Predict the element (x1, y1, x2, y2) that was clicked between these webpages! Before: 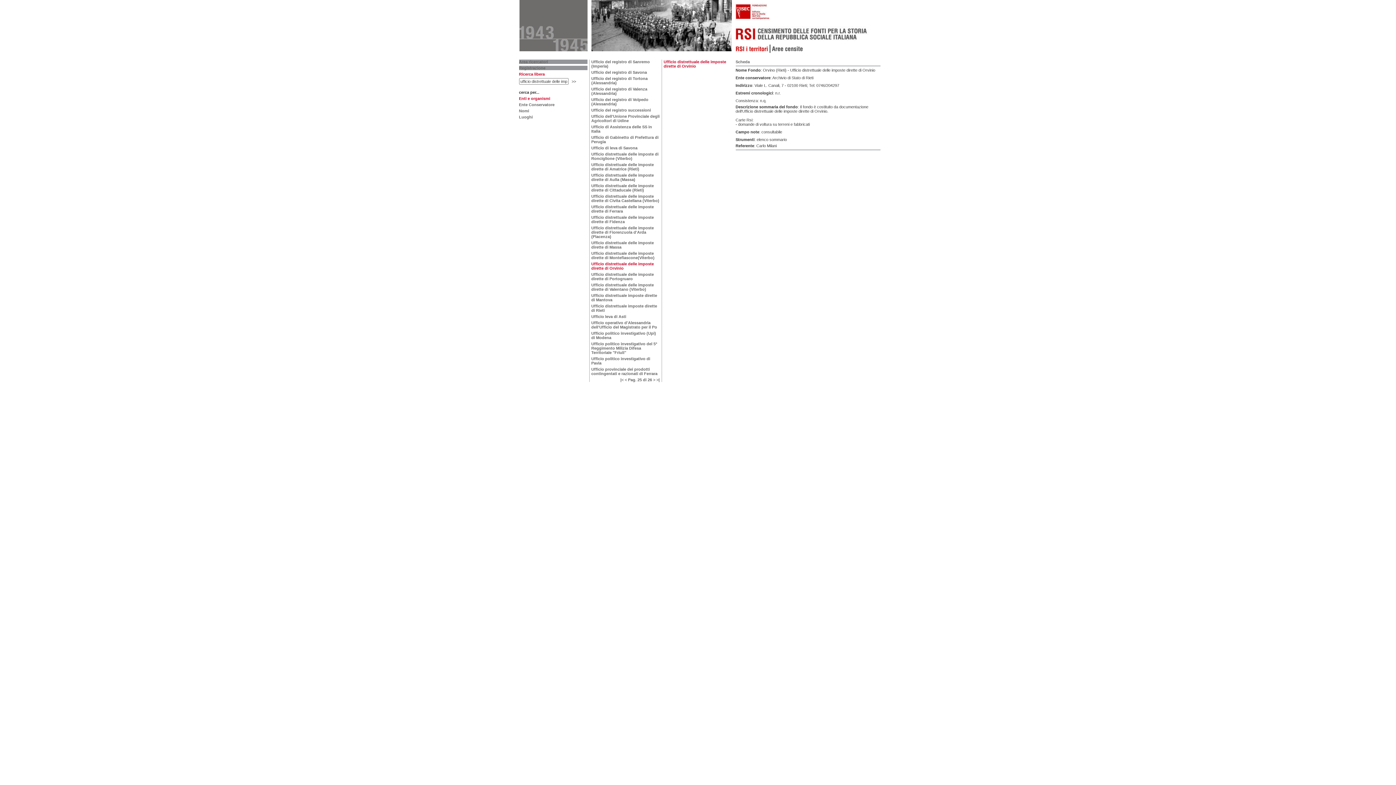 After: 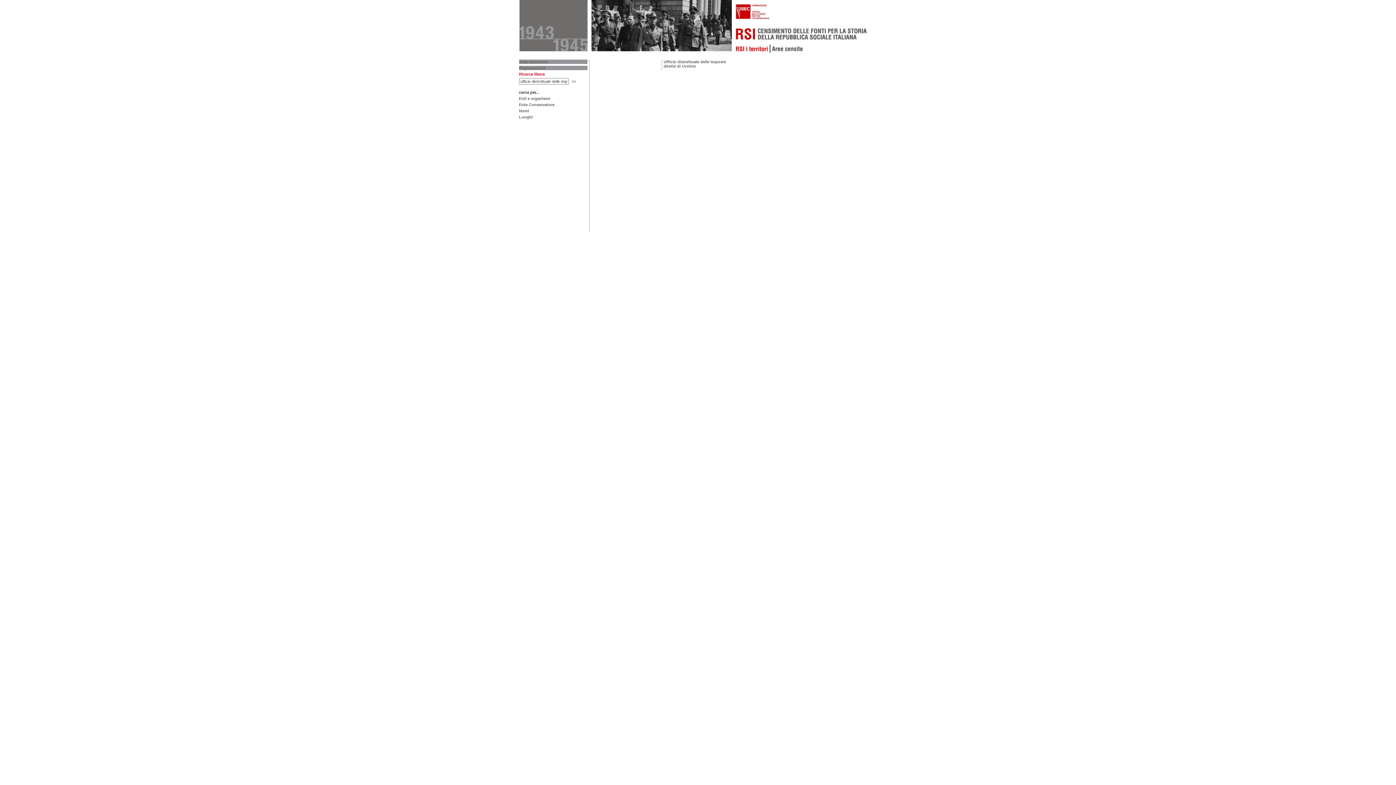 Action: bbox: (571, 79, 576, 83) label: >>